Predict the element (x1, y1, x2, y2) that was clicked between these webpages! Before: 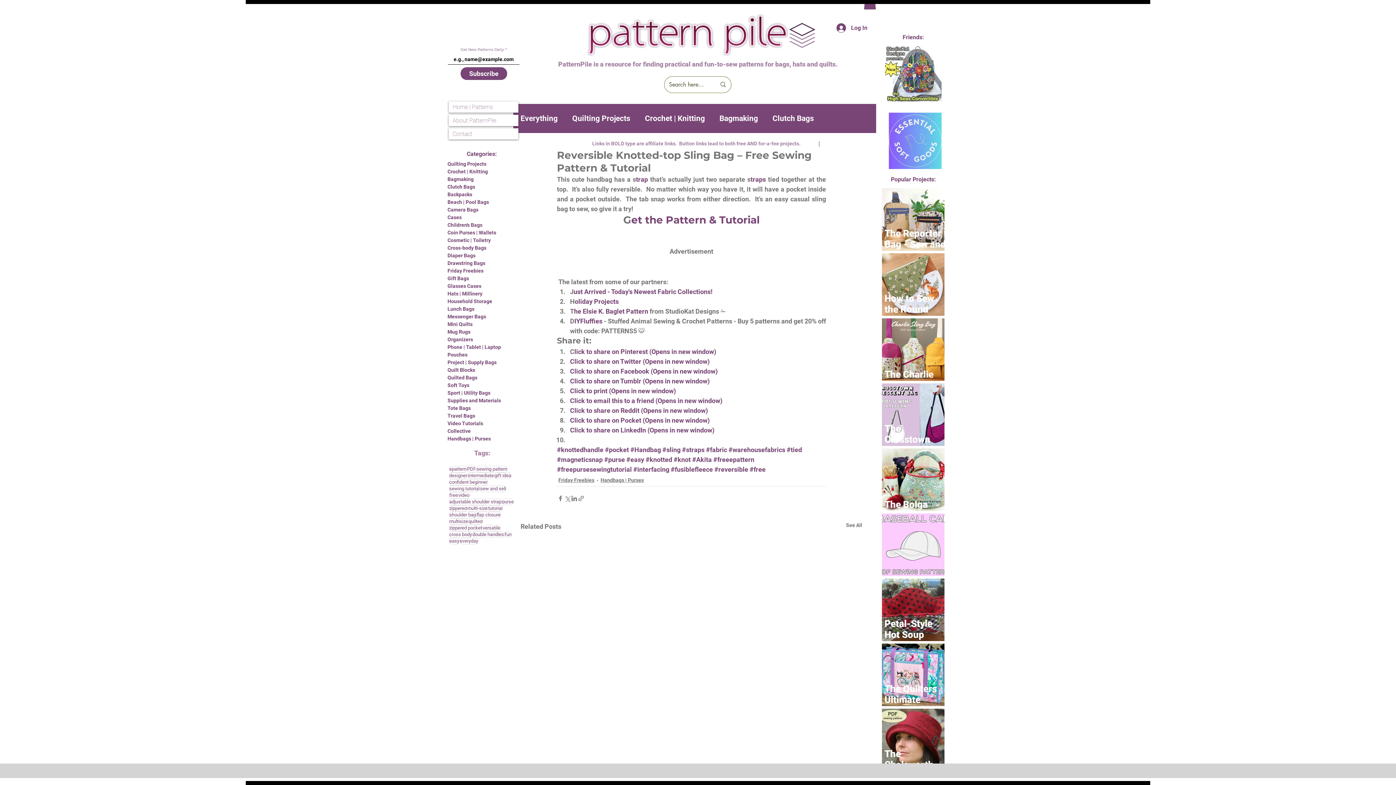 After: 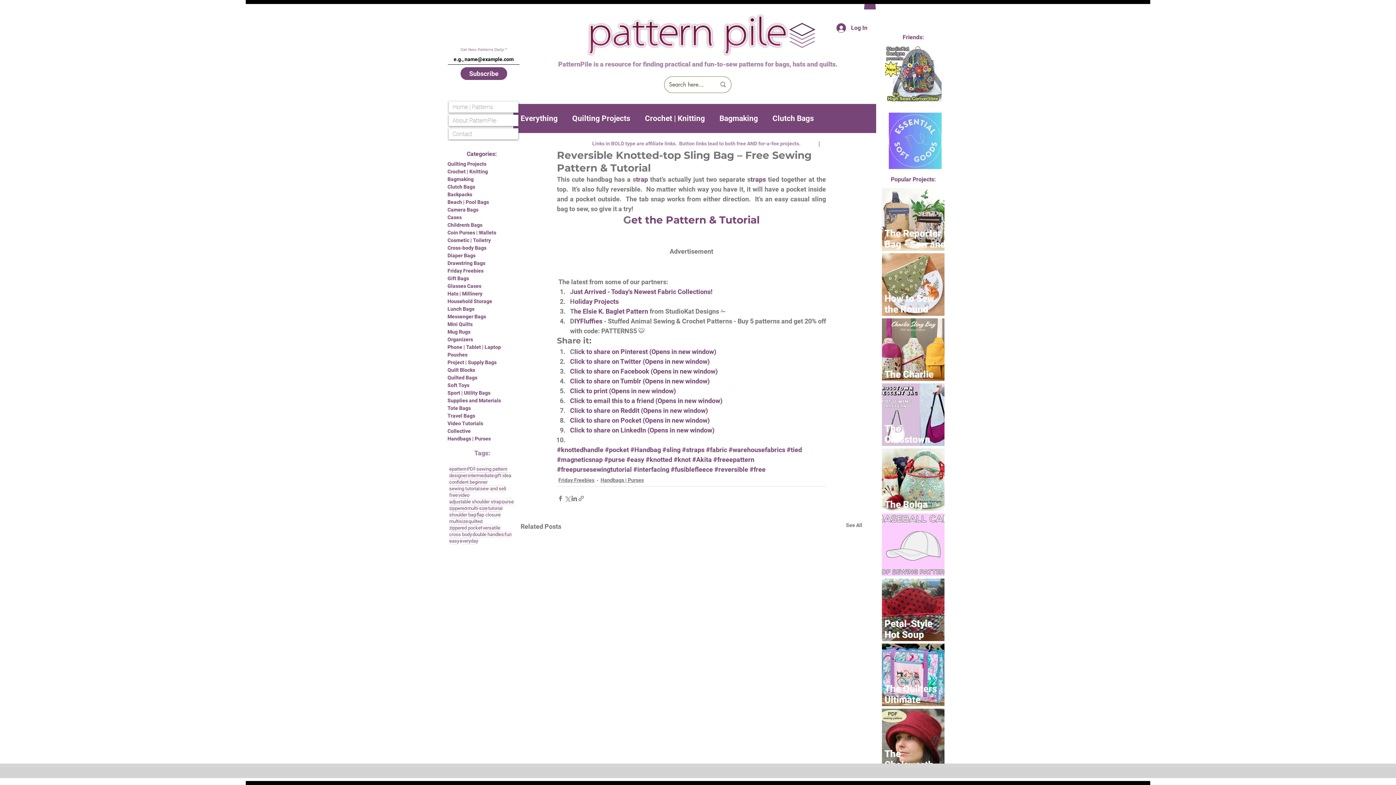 Action: label: C bbox: (570, 367, 574, 375)